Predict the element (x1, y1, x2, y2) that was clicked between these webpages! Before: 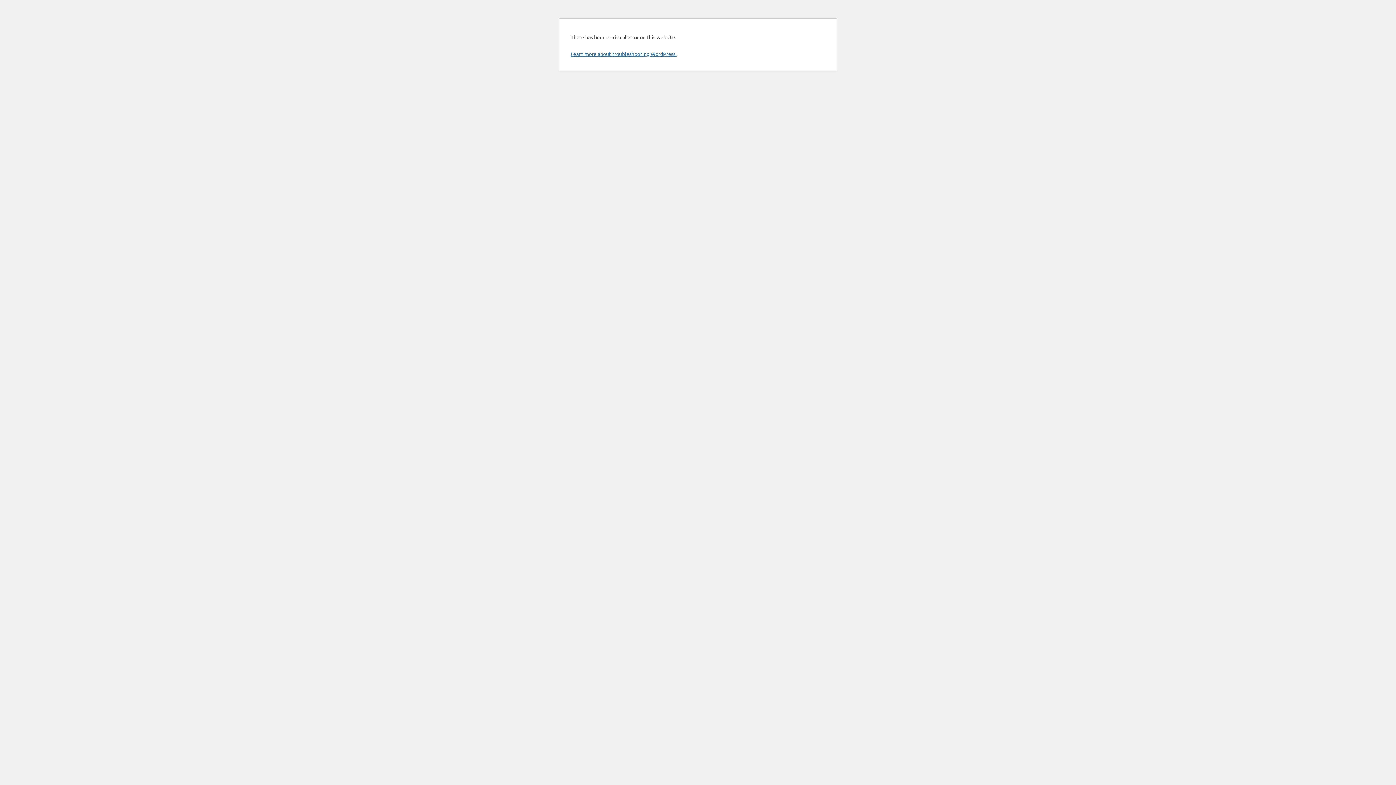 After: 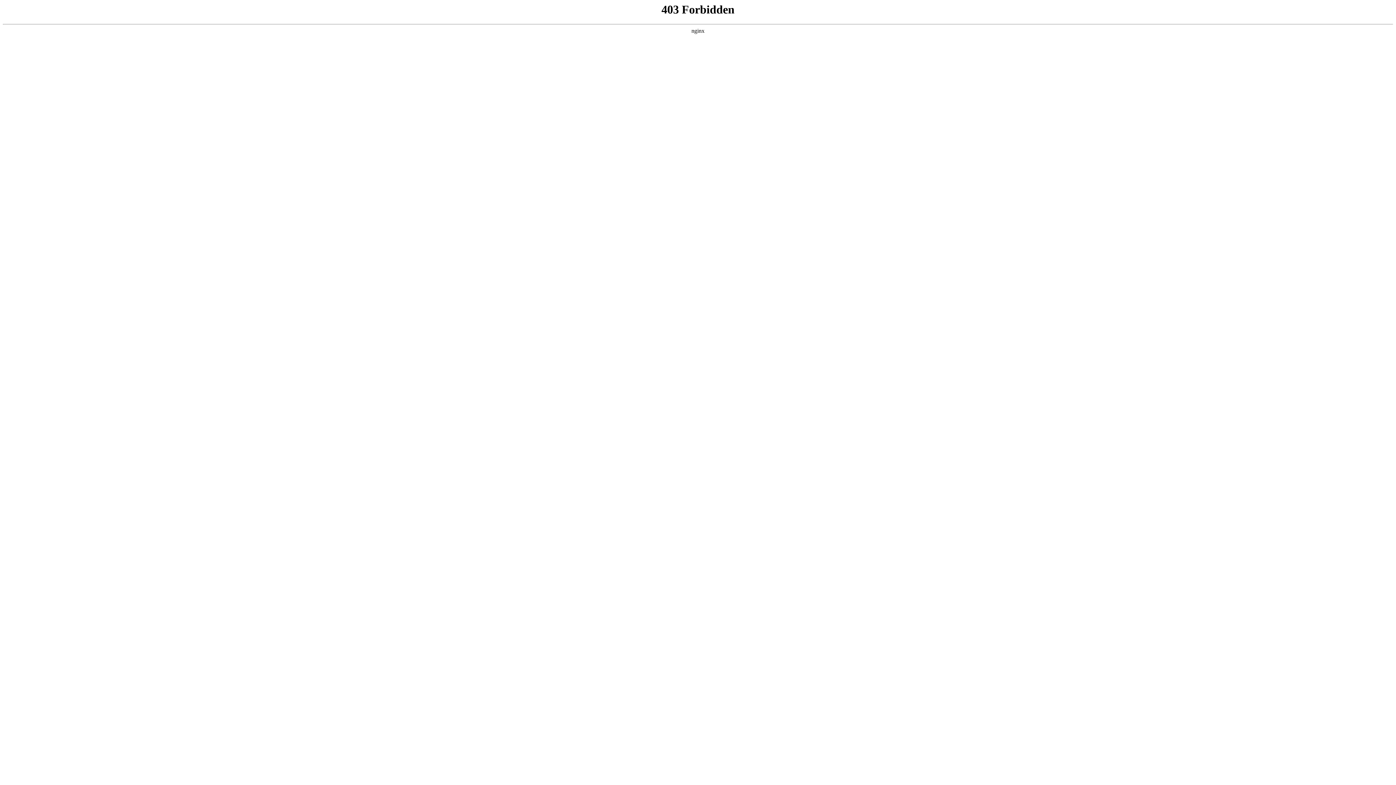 Action: label: Learn more about troubleshooting WordPress. bbox: (570, 50, 676, 57)